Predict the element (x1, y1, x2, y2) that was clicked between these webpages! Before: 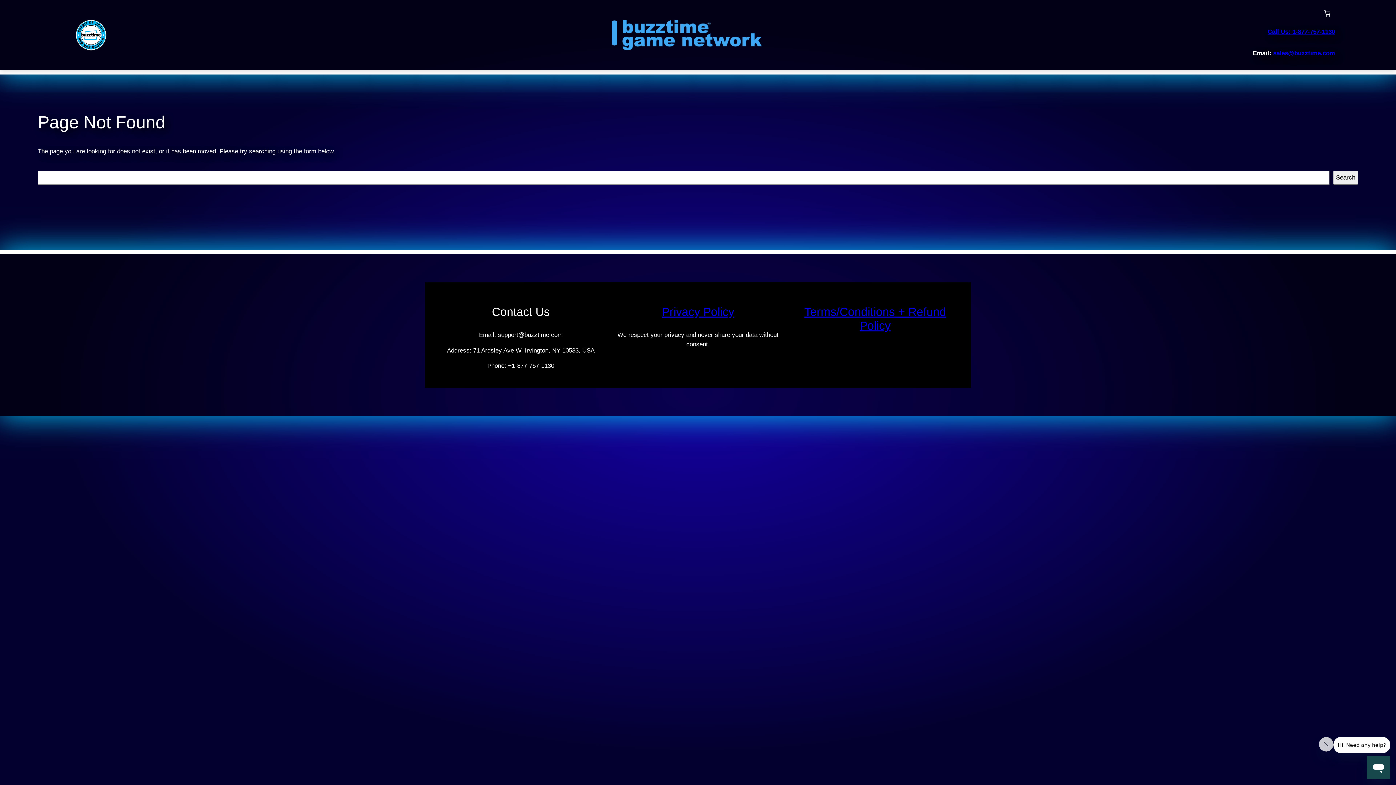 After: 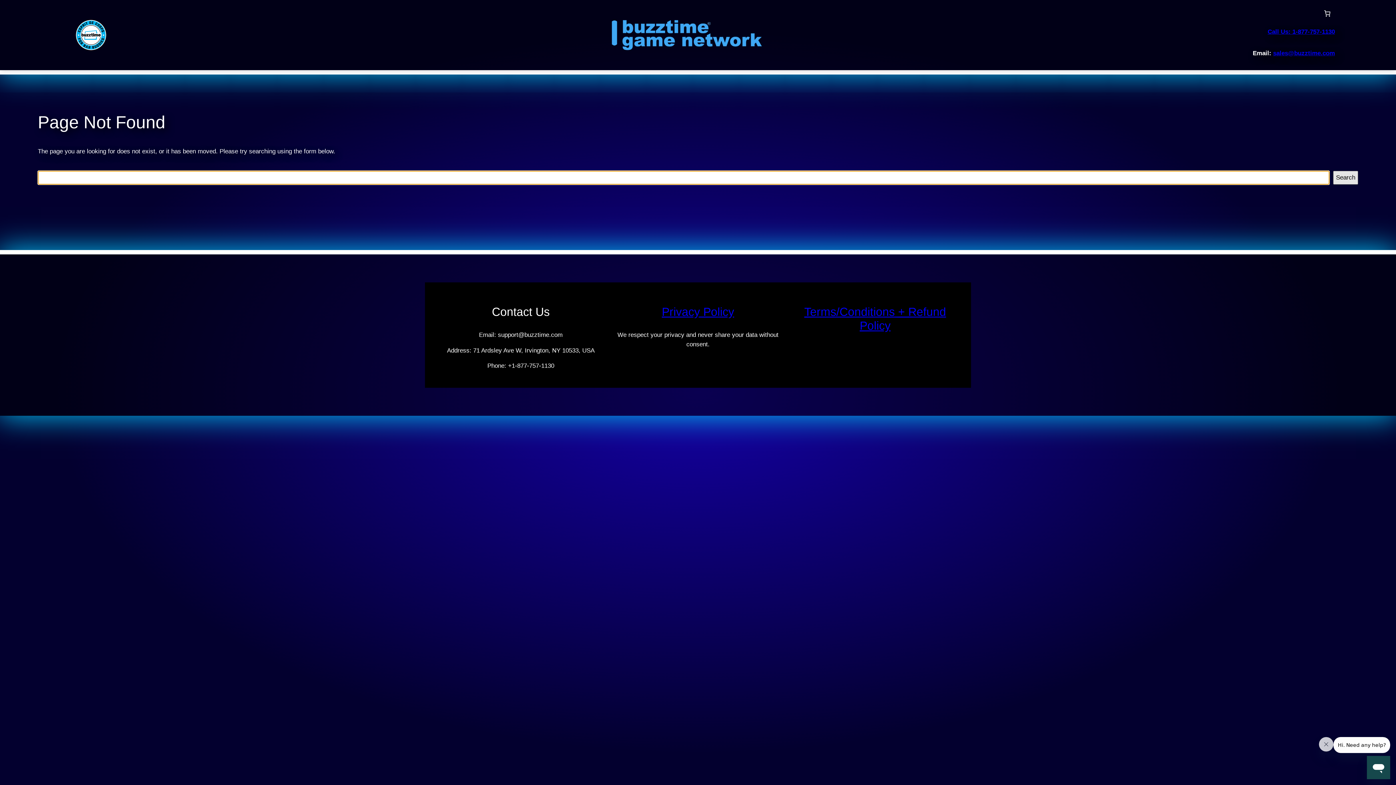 Action: bbox: (1333, 170, 1358, 184) label: Search